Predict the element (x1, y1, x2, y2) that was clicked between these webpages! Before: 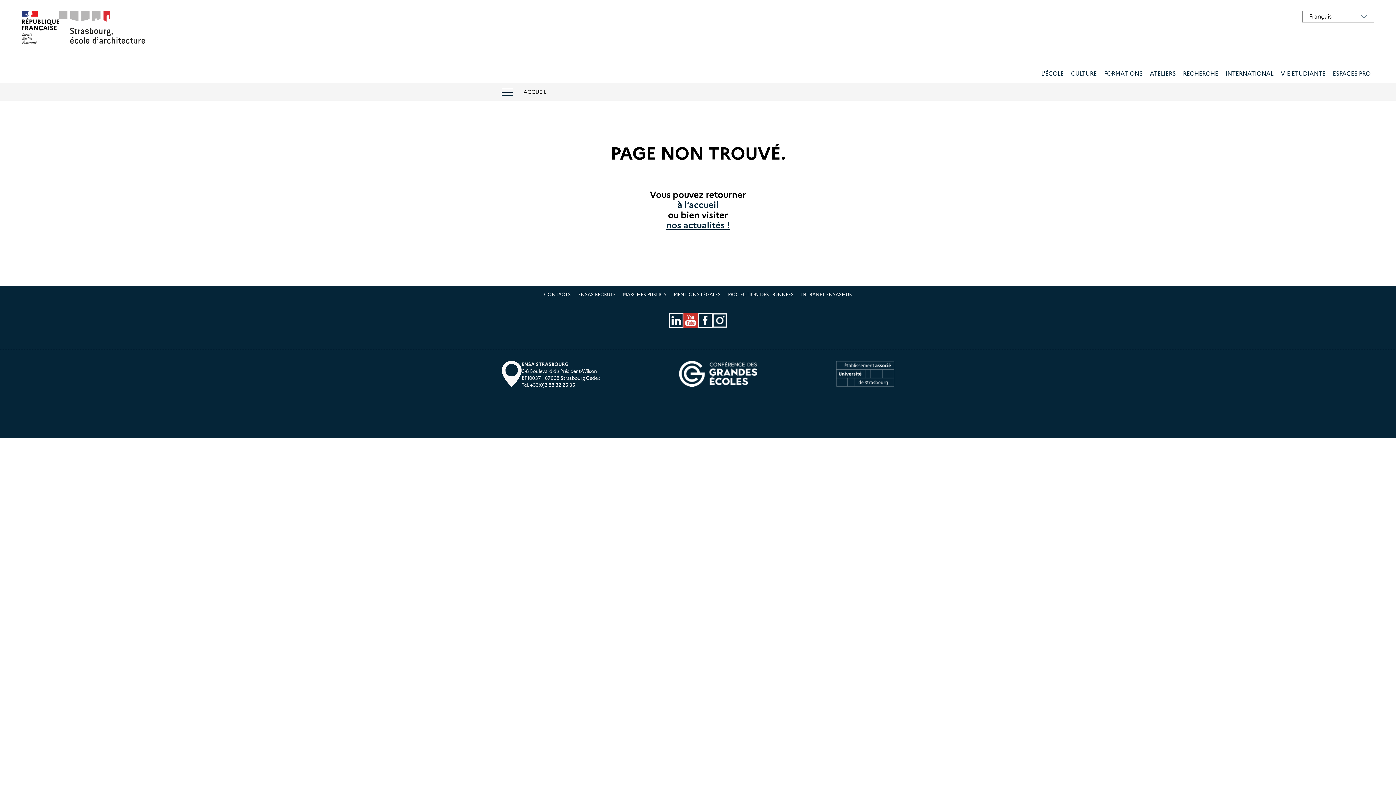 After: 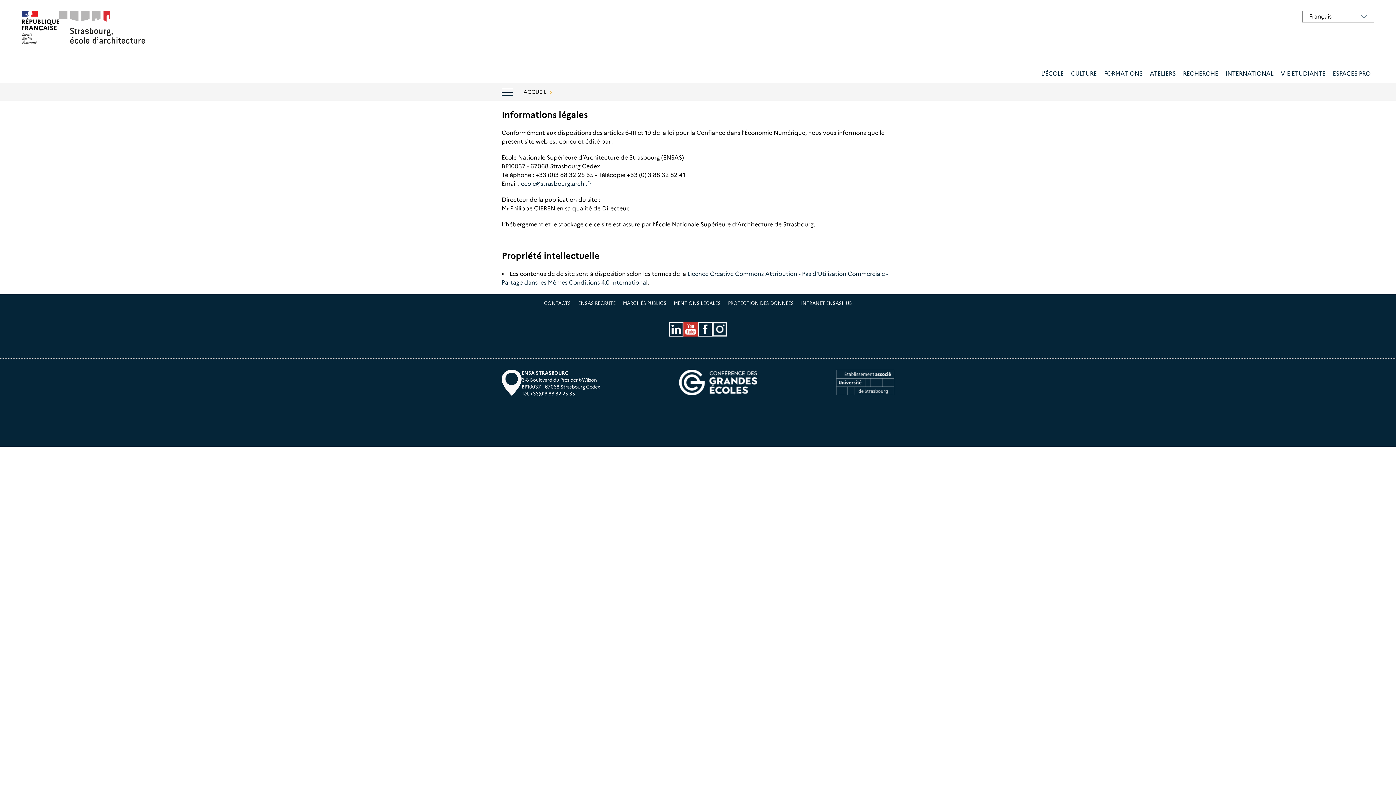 Action: bbox: (674, 292, 720, 297) label: MENTIONS LÉGALES